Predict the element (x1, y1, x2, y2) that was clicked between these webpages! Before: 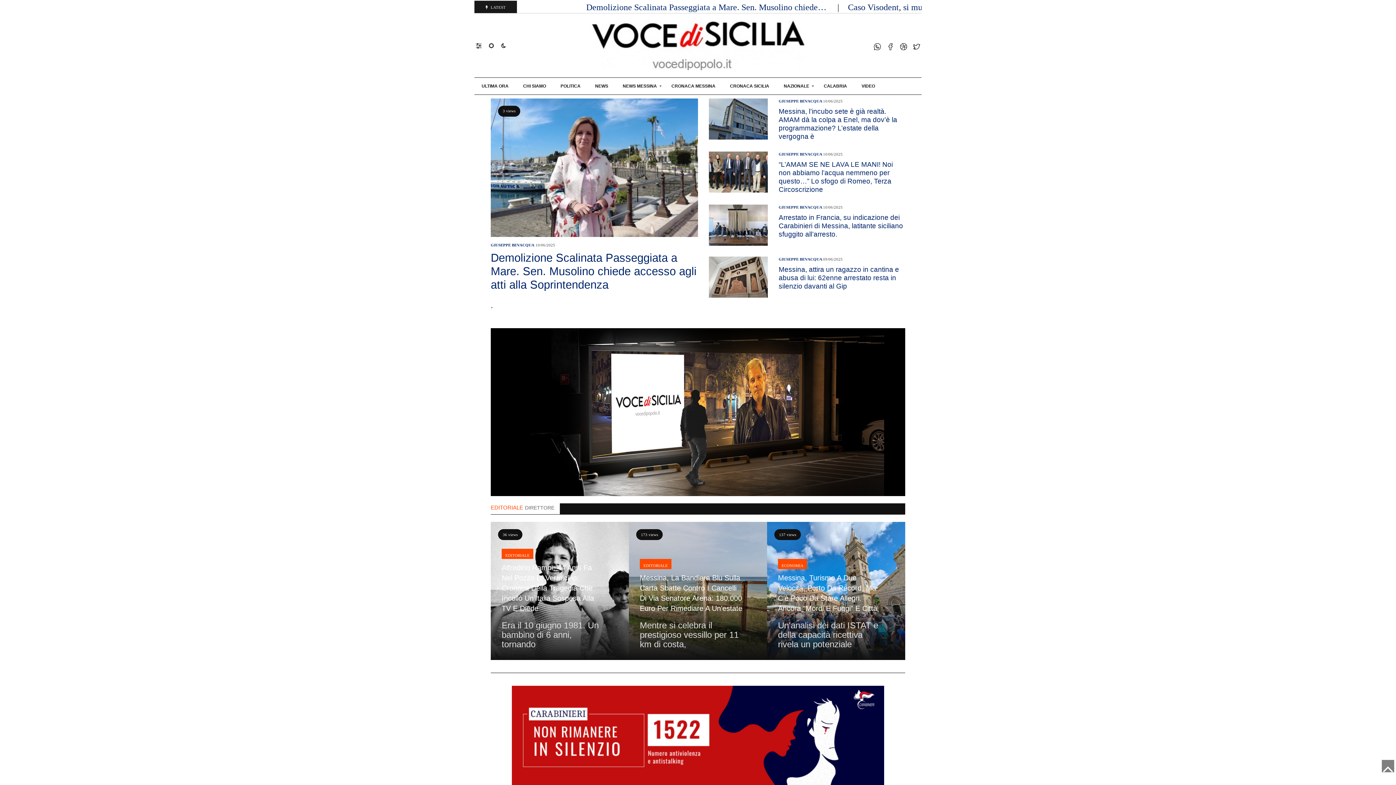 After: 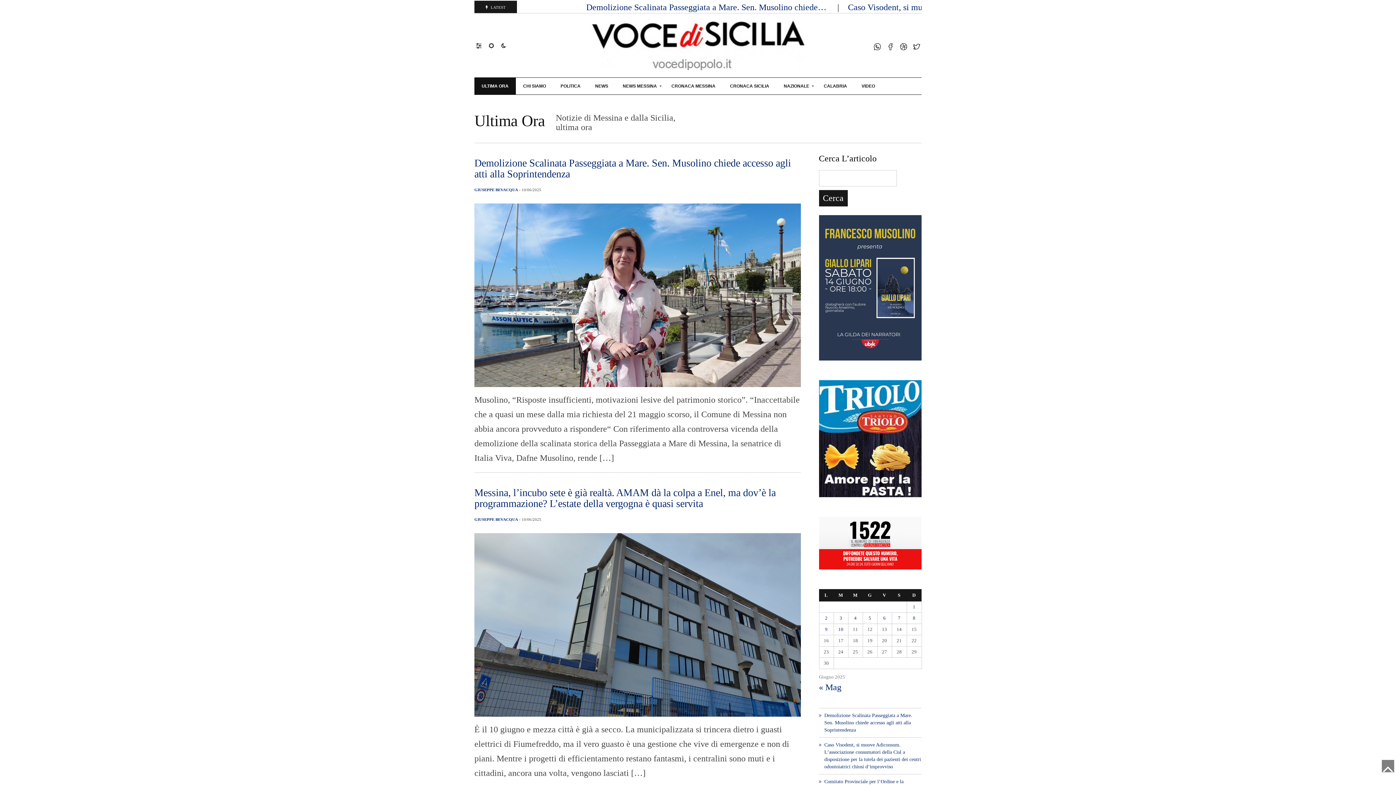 Action: label: ULTIMA ORA bbox: (474, 77, 516, 94)